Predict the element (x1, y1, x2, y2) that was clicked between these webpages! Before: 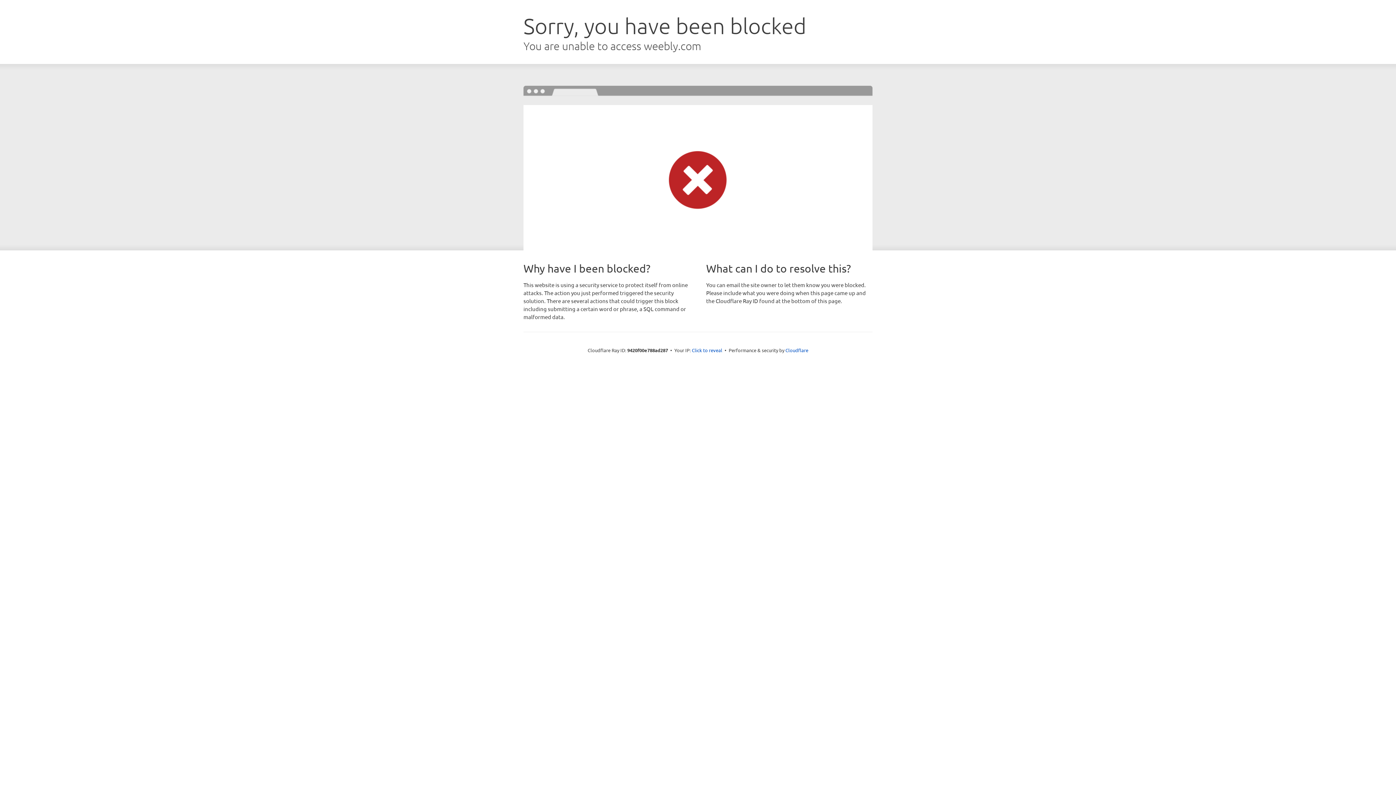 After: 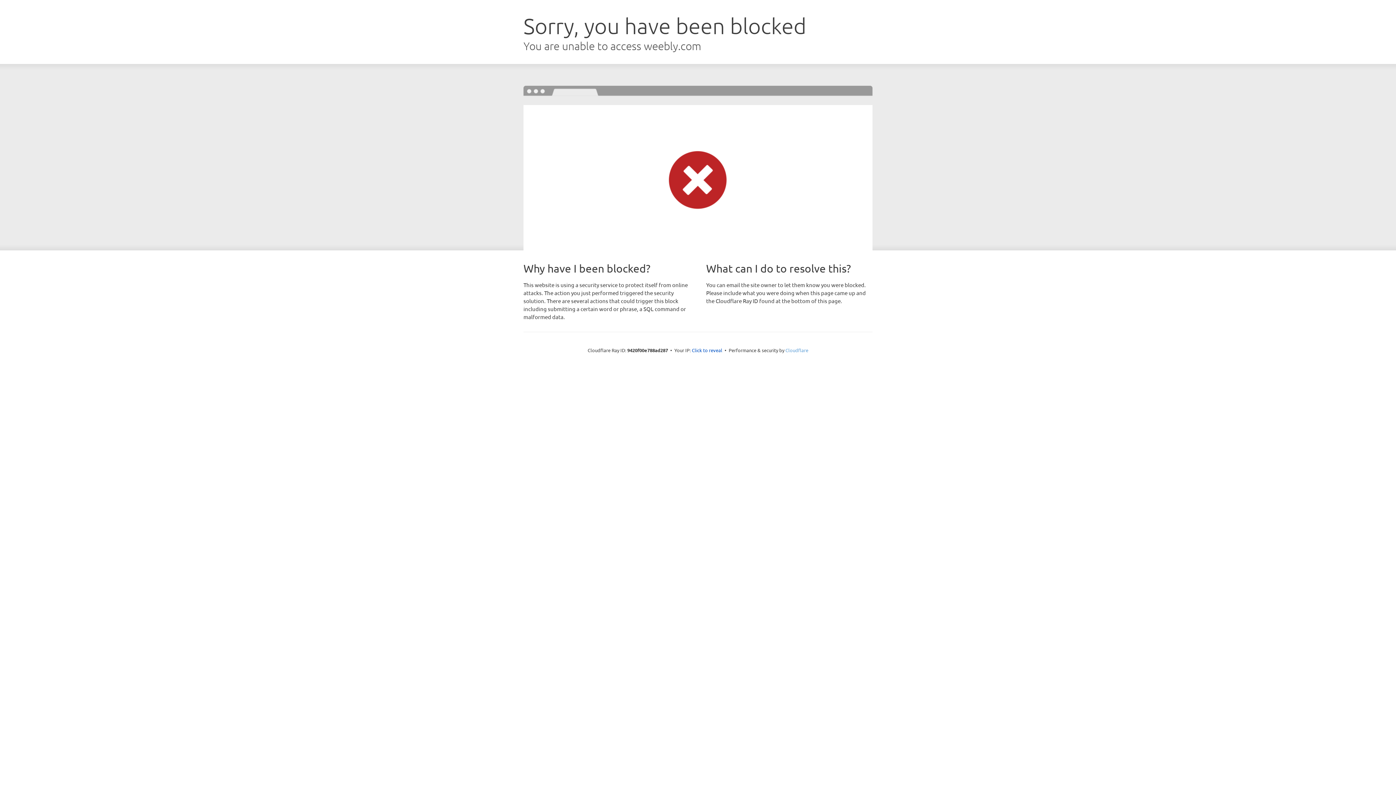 Action: bbox: (785, 347, 808, 353) label: Cloudflare